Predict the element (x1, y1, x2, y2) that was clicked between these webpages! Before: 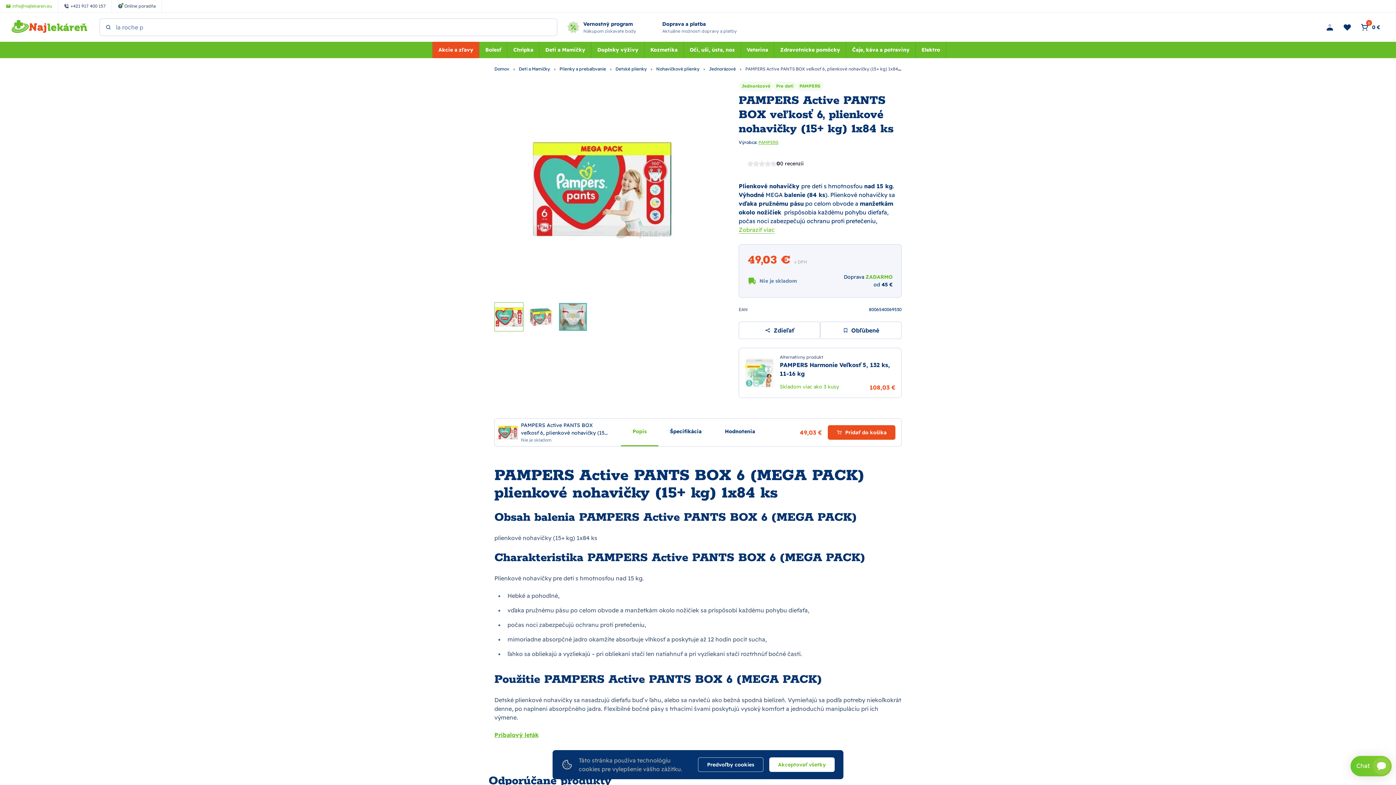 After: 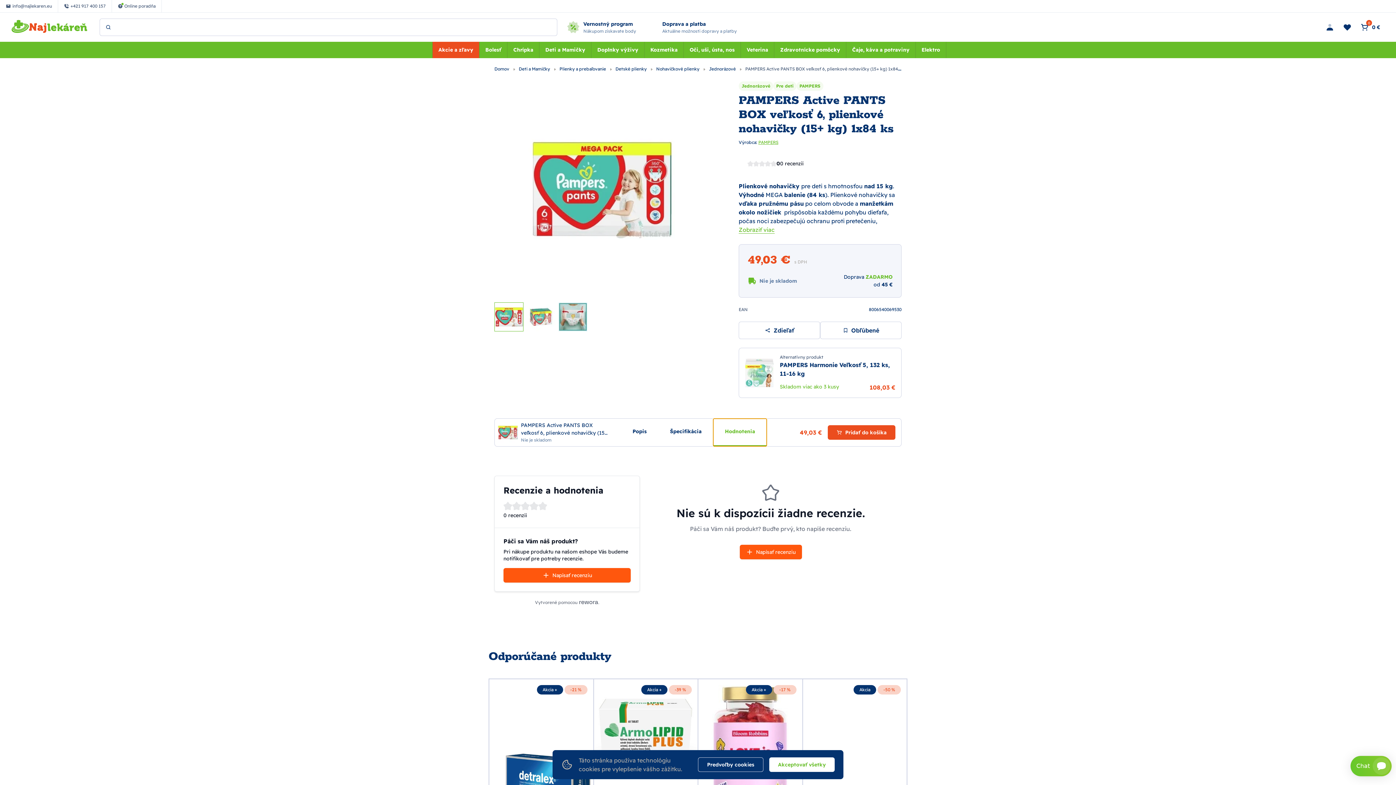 Action: bbox: (713, 418, 766, 446) label: Hodnotenia